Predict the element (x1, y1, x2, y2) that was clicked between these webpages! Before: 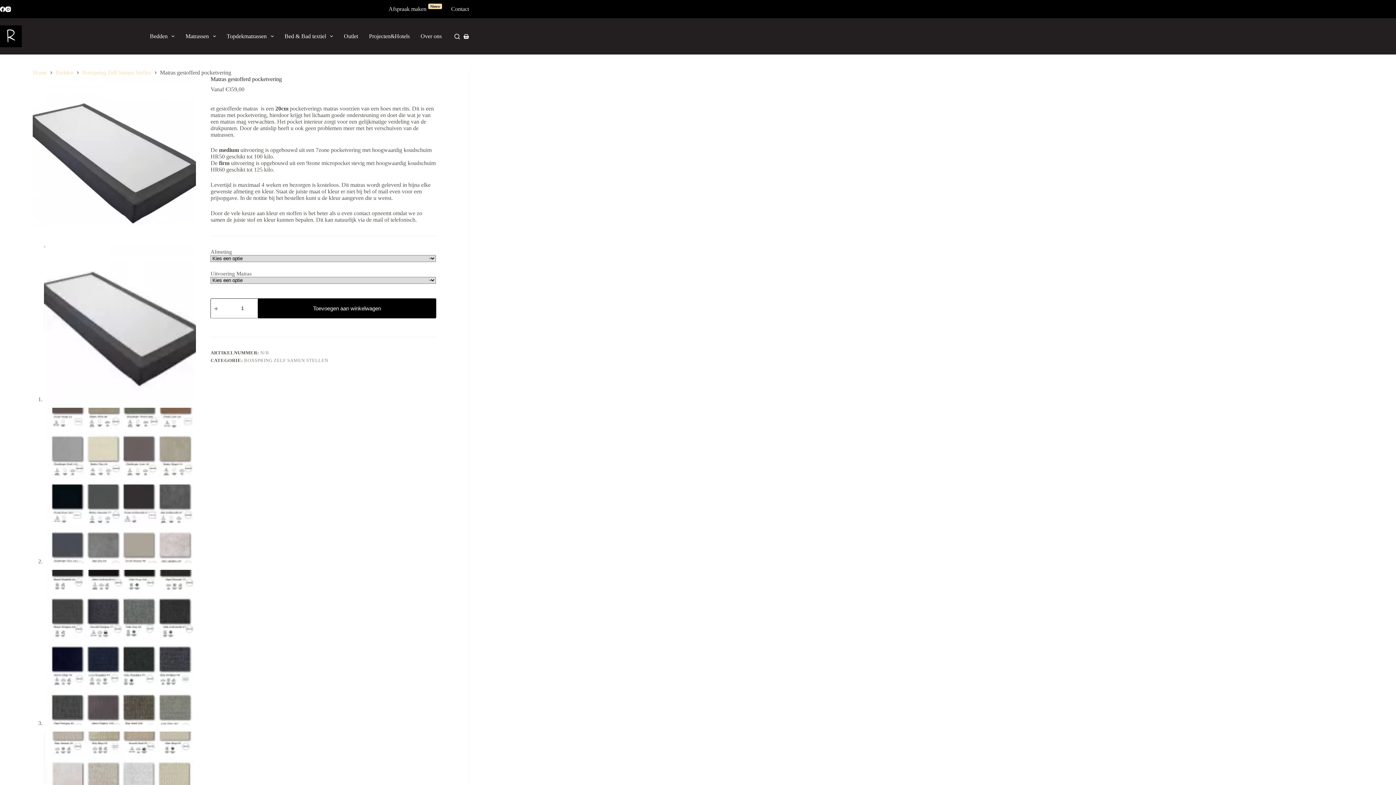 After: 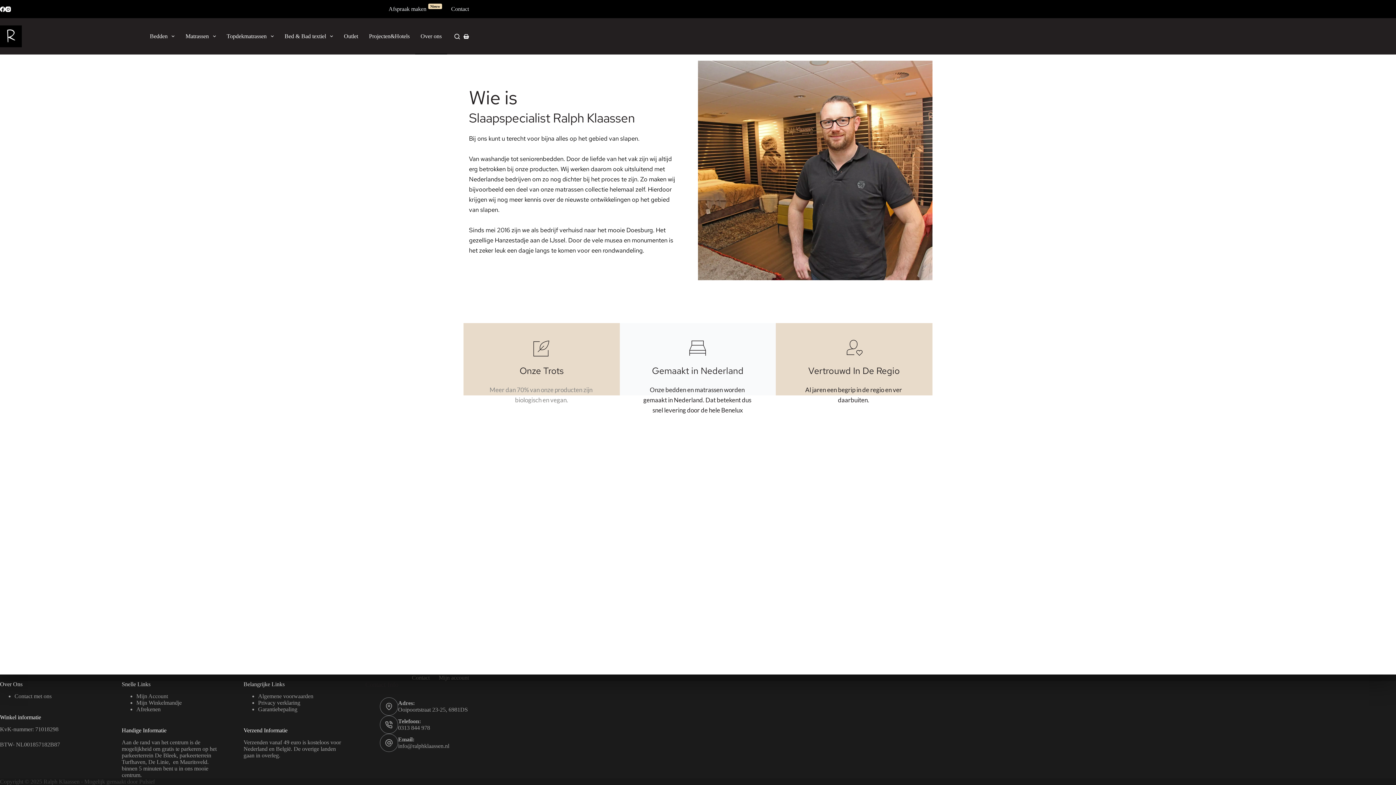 Action: bbox: (415, 18, 447, 54) label: Over ons